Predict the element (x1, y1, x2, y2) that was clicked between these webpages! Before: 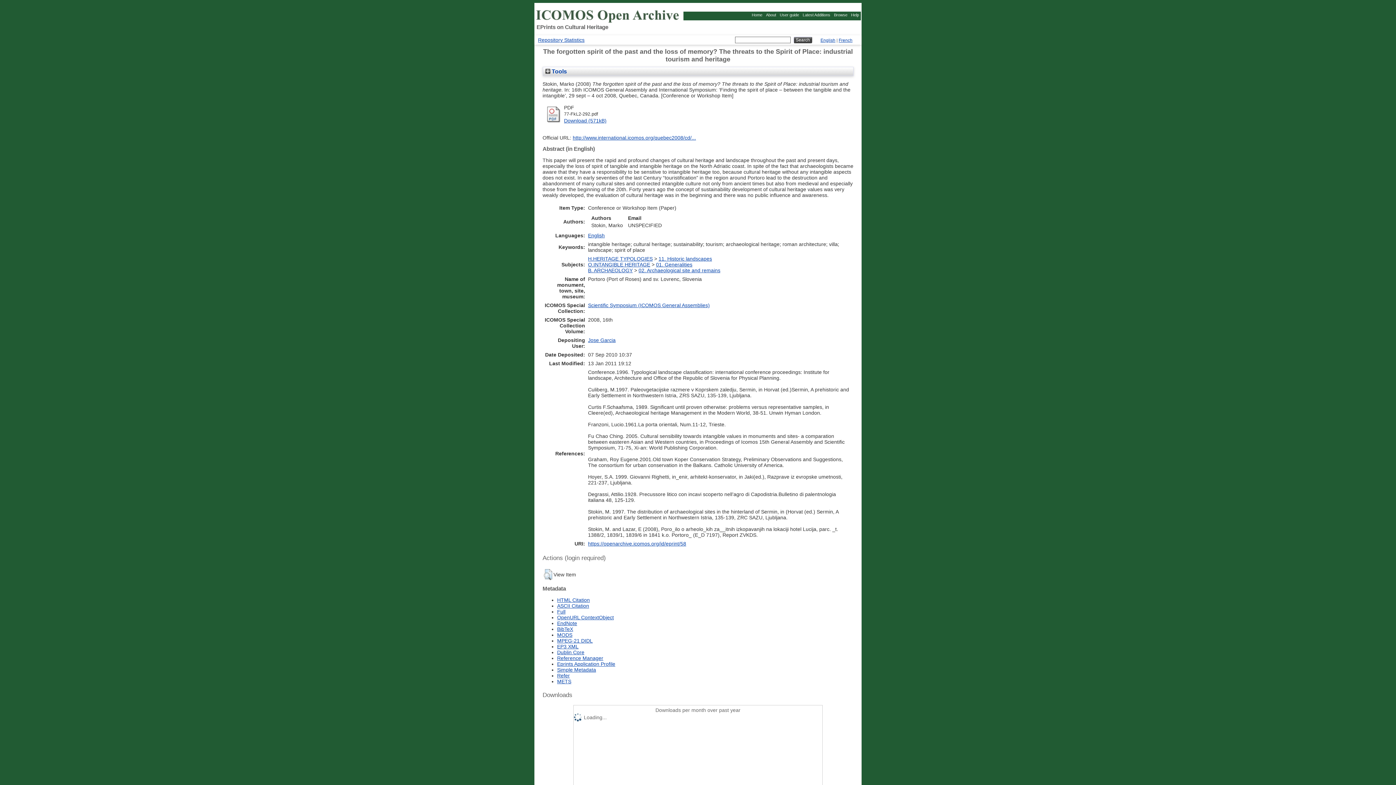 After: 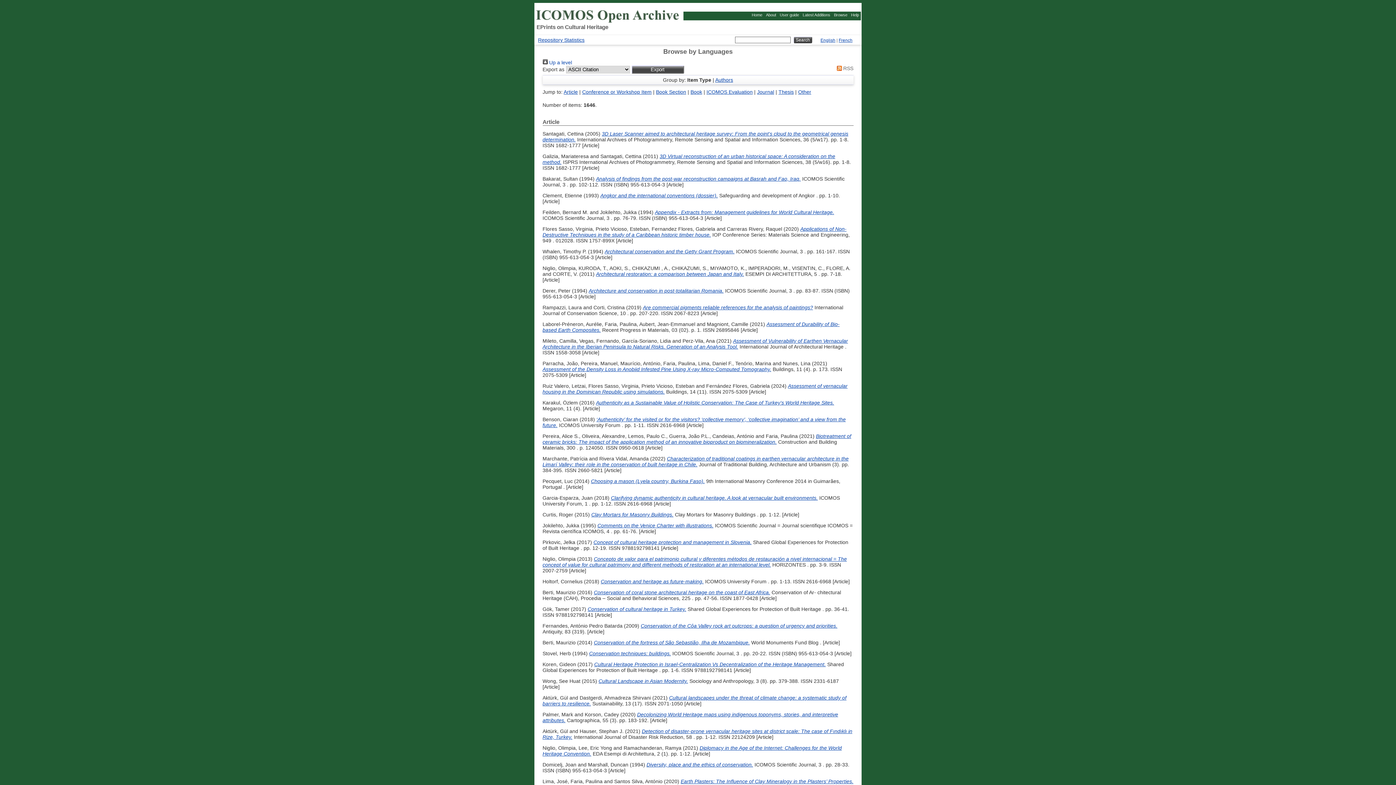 Action: bbox: (588, 232, 604, 238) label: English